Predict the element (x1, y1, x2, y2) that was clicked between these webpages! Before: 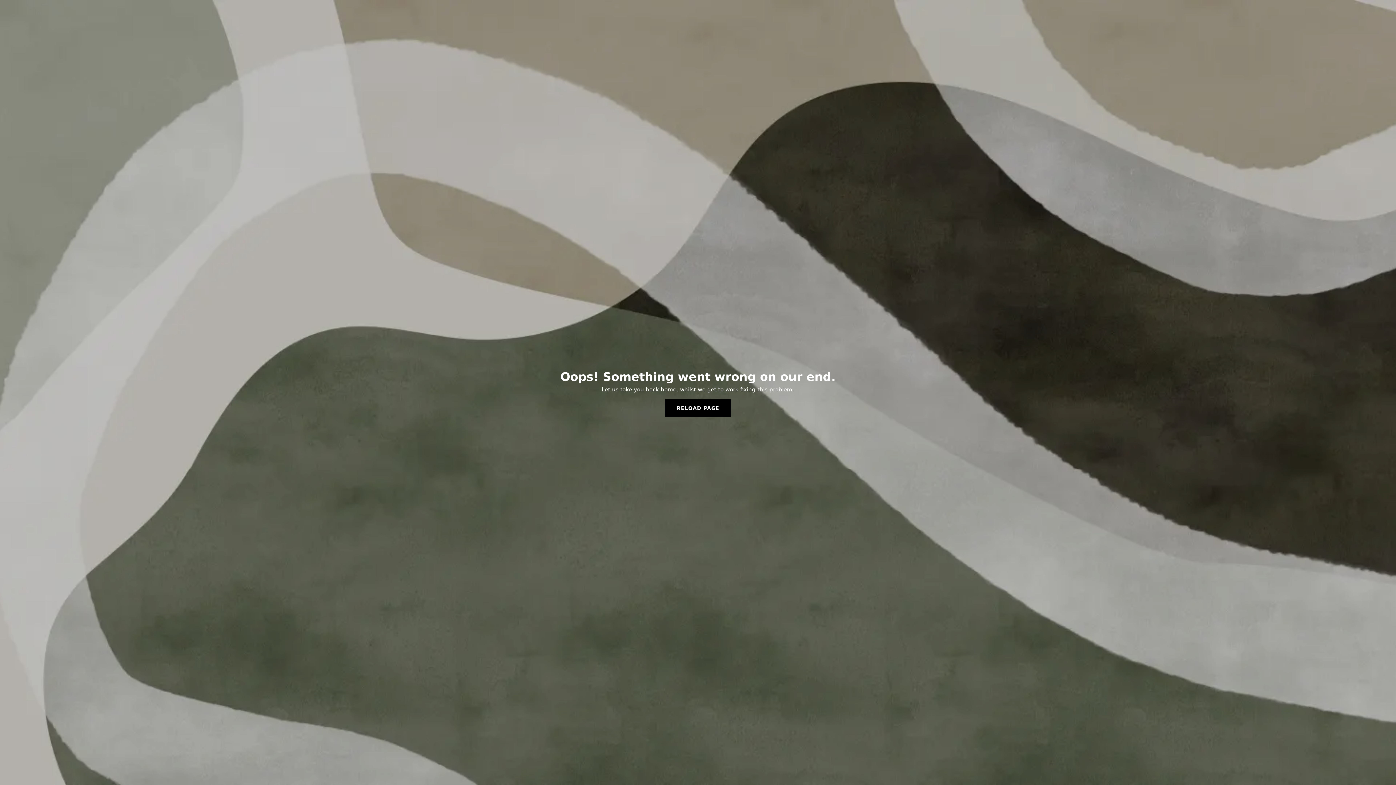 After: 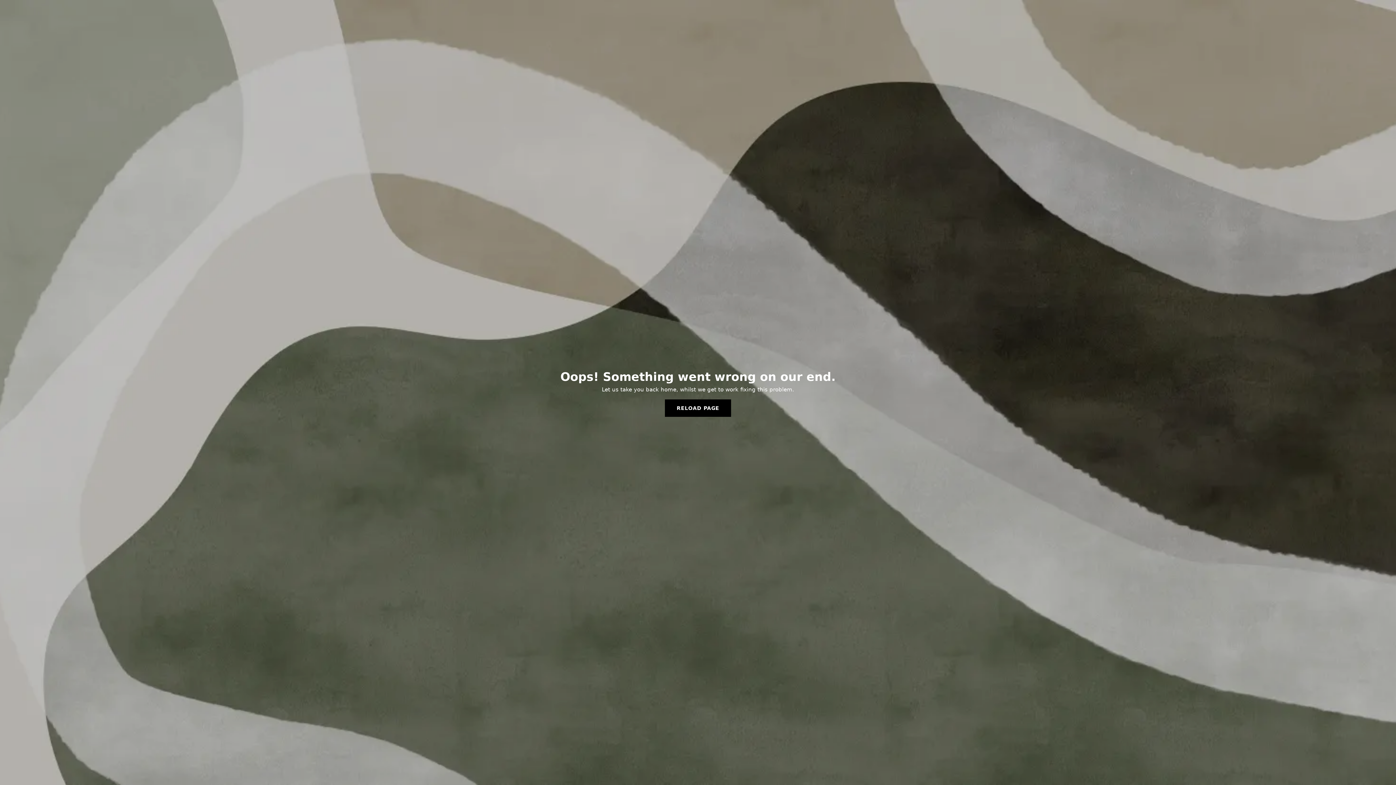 Action: label: RELOAD PAGE bbox: (665, 399, 731, 417)